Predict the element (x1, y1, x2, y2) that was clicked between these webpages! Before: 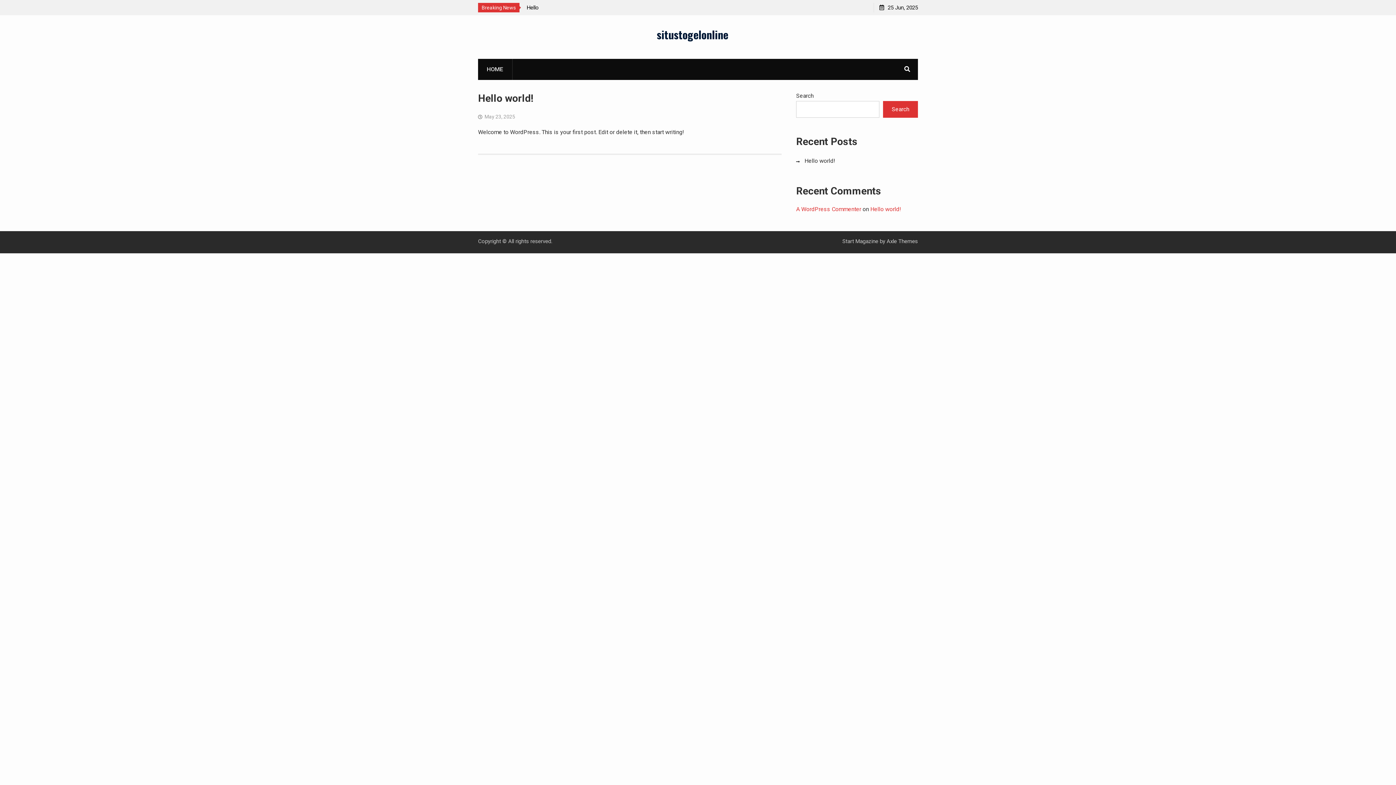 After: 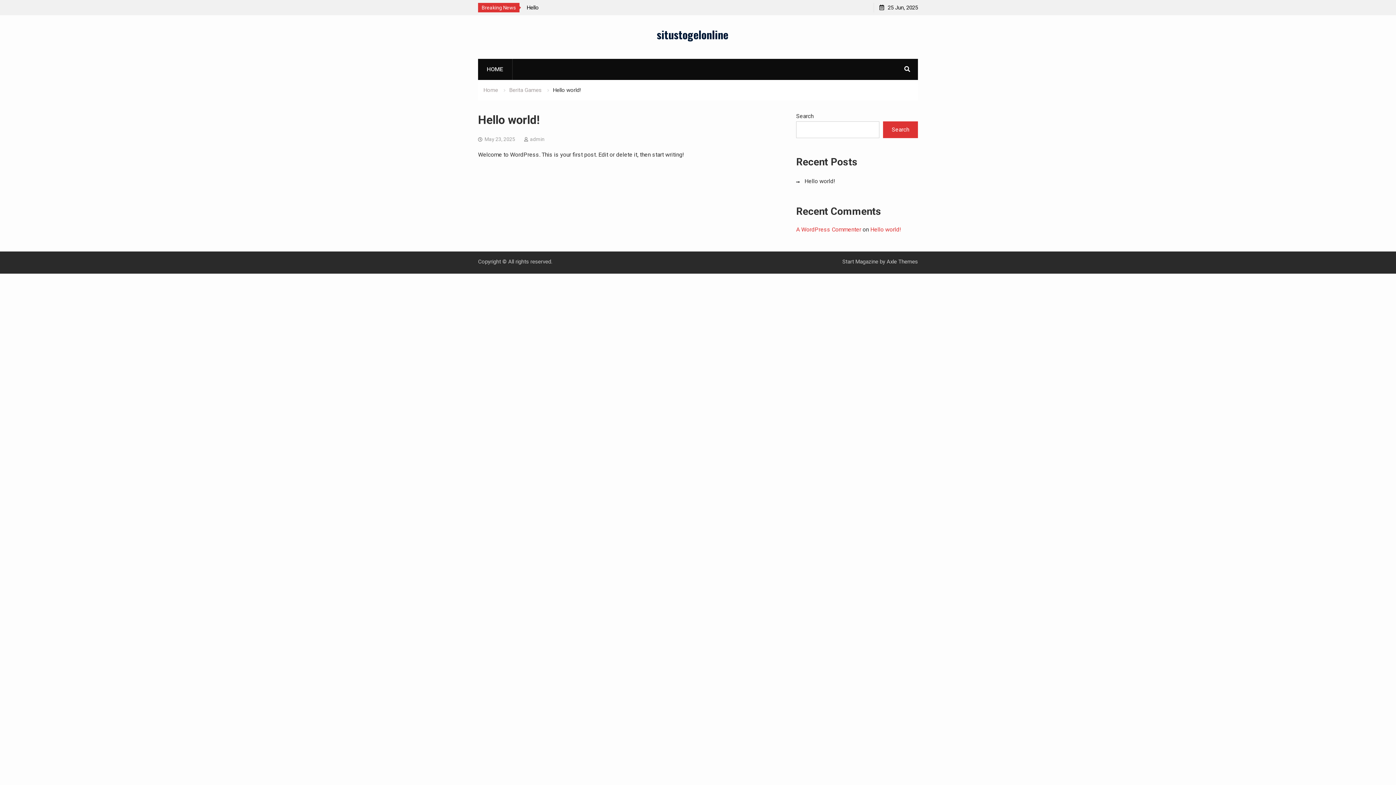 Action: bbox: (804, 157, 835, 164) label: Hello world!